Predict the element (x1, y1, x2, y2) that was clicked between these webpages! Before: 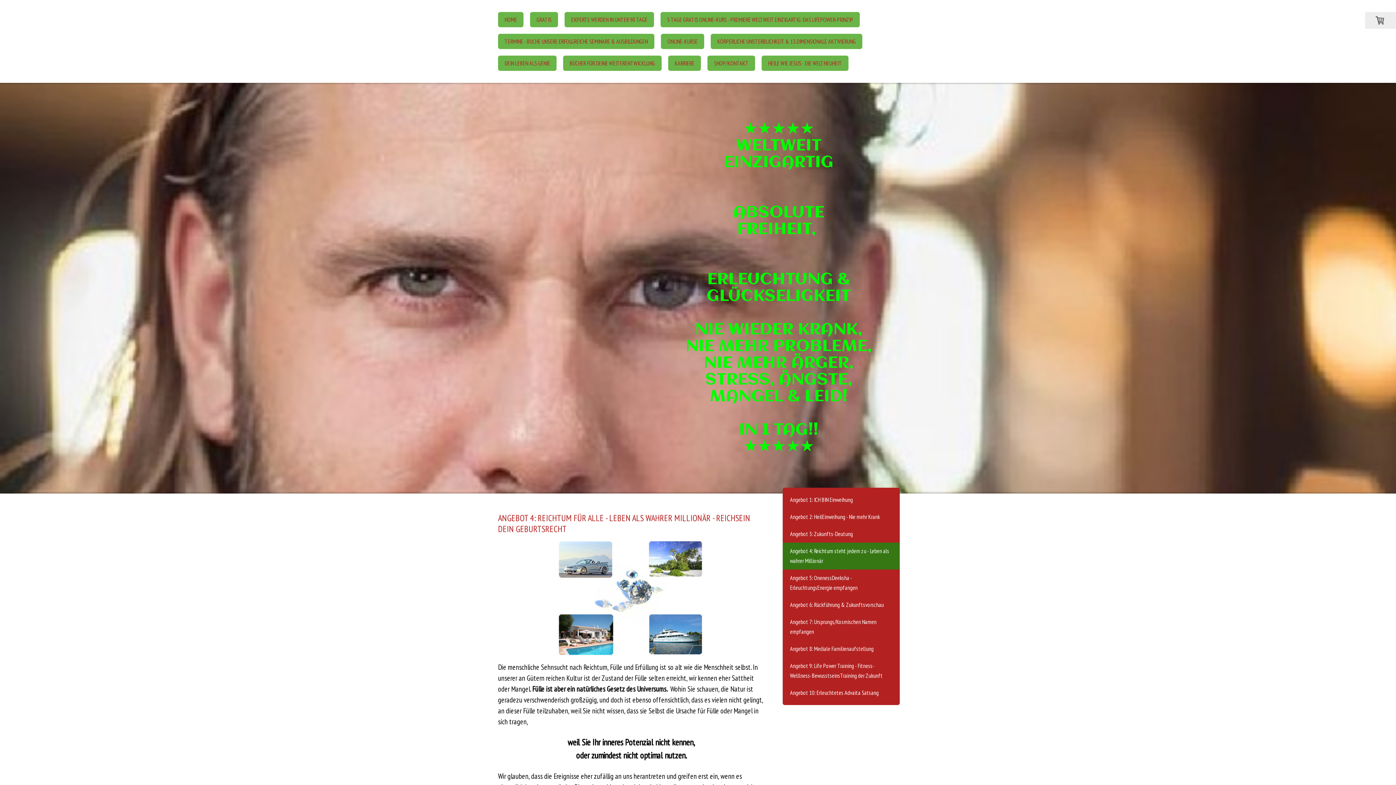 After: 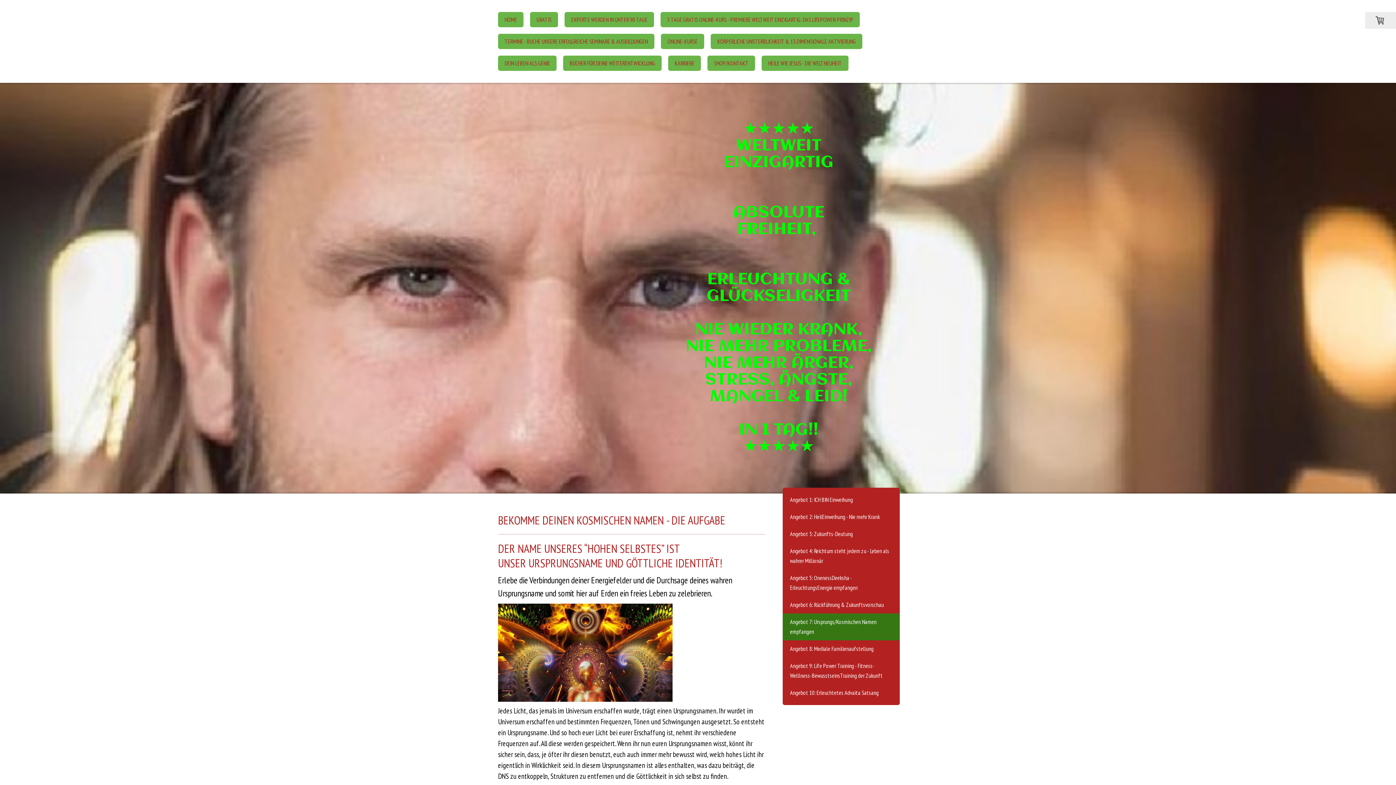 Action: bbox: (782, 613, 900, 640) label: Angebot 7: Ursprungs/Kosmischen Namen empfangen